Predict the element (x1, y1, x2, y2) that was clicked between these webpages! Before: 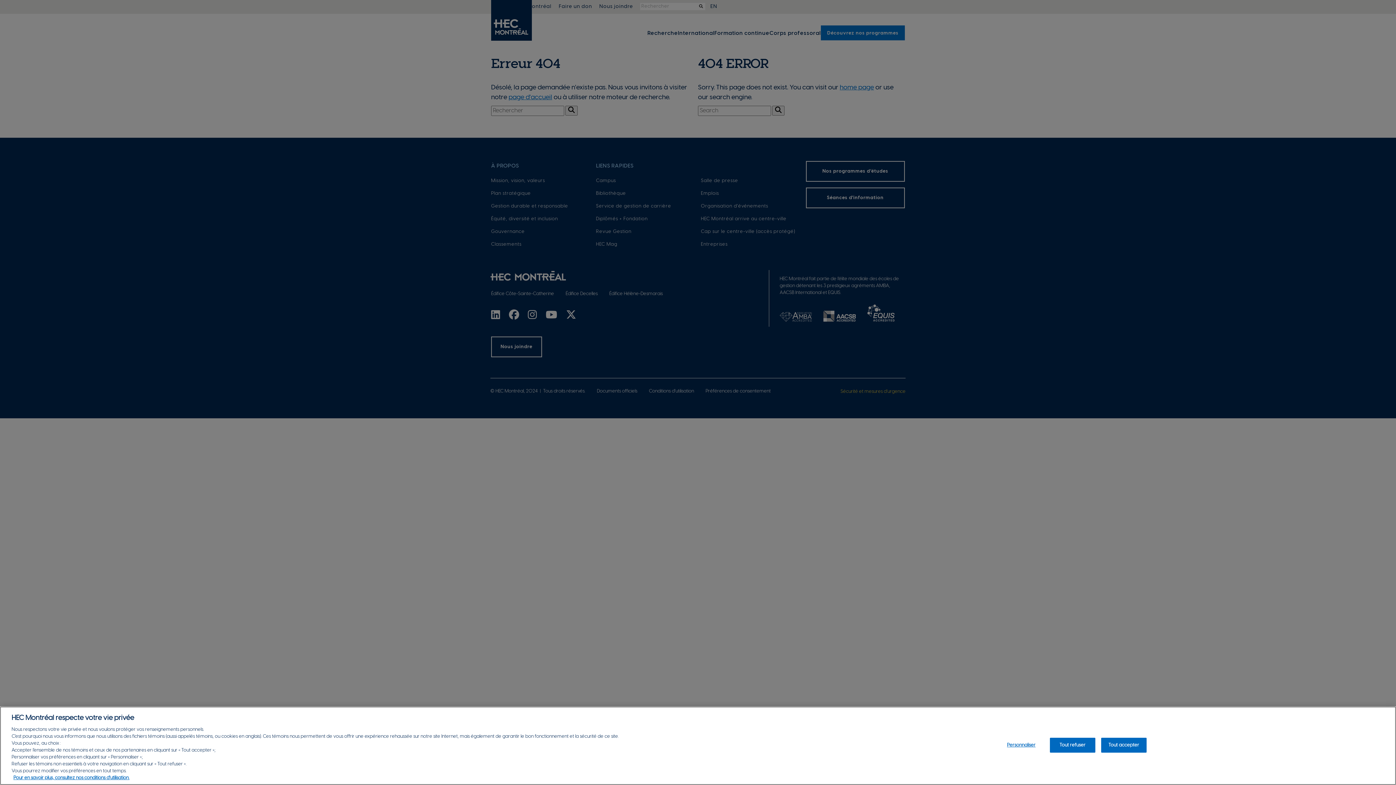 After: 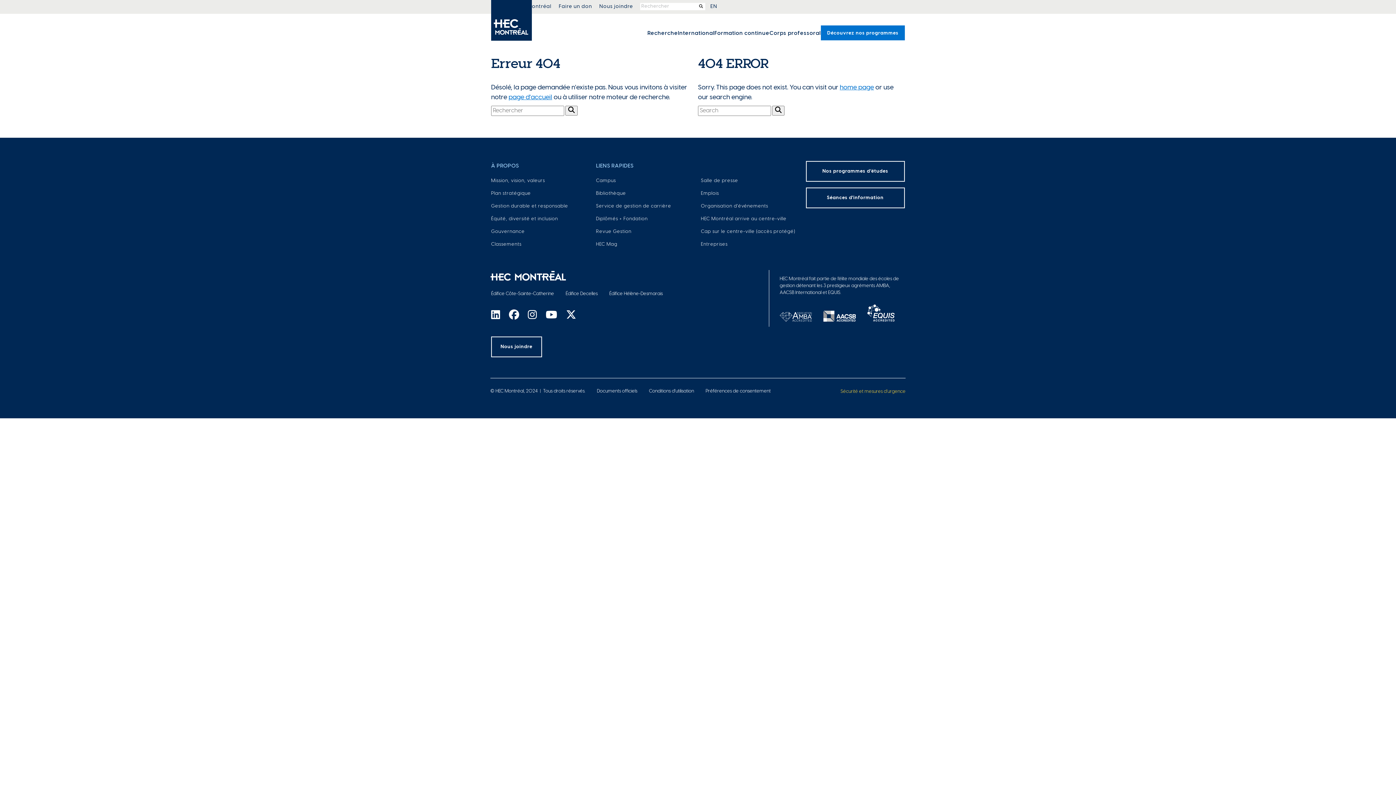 Action: bbox: (1050, 774, 1095, 789) label: Tout refuser